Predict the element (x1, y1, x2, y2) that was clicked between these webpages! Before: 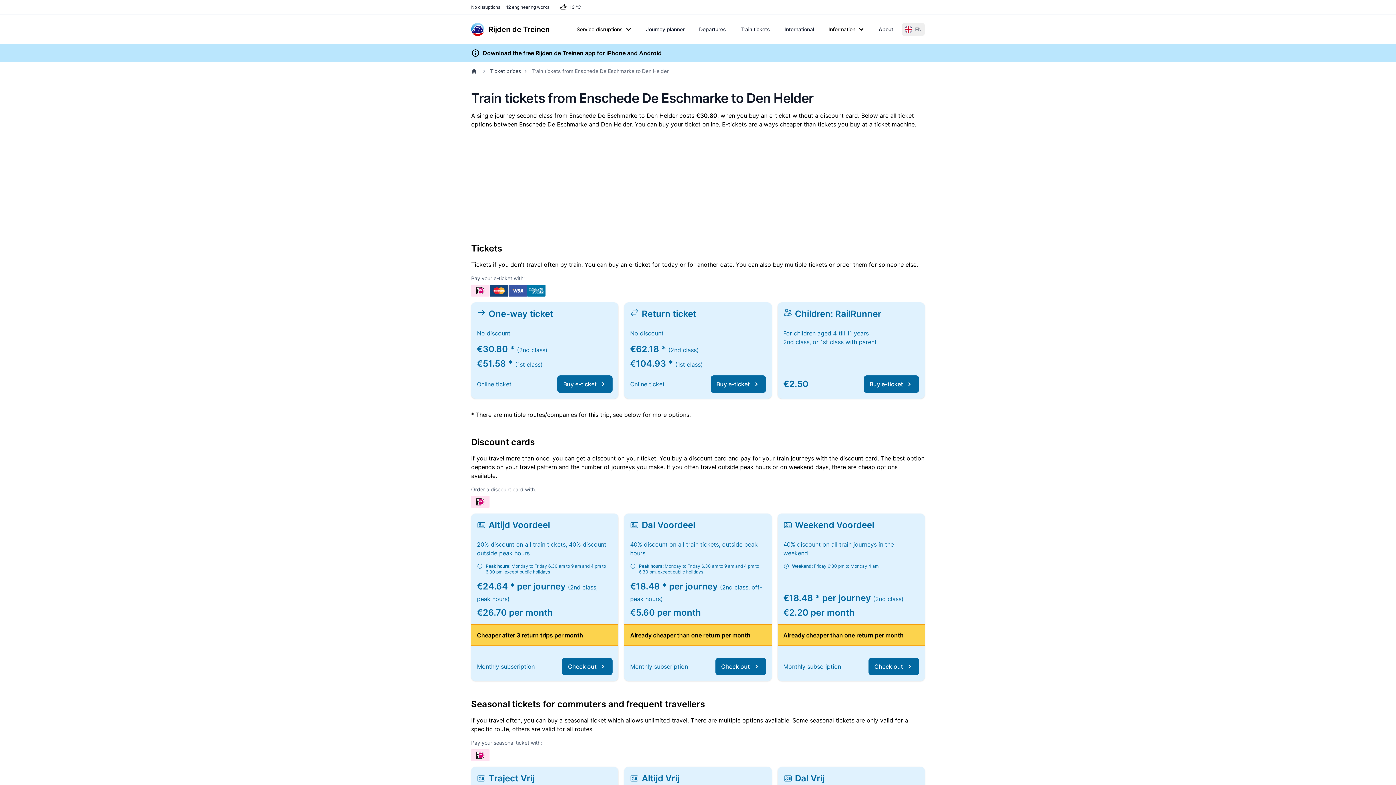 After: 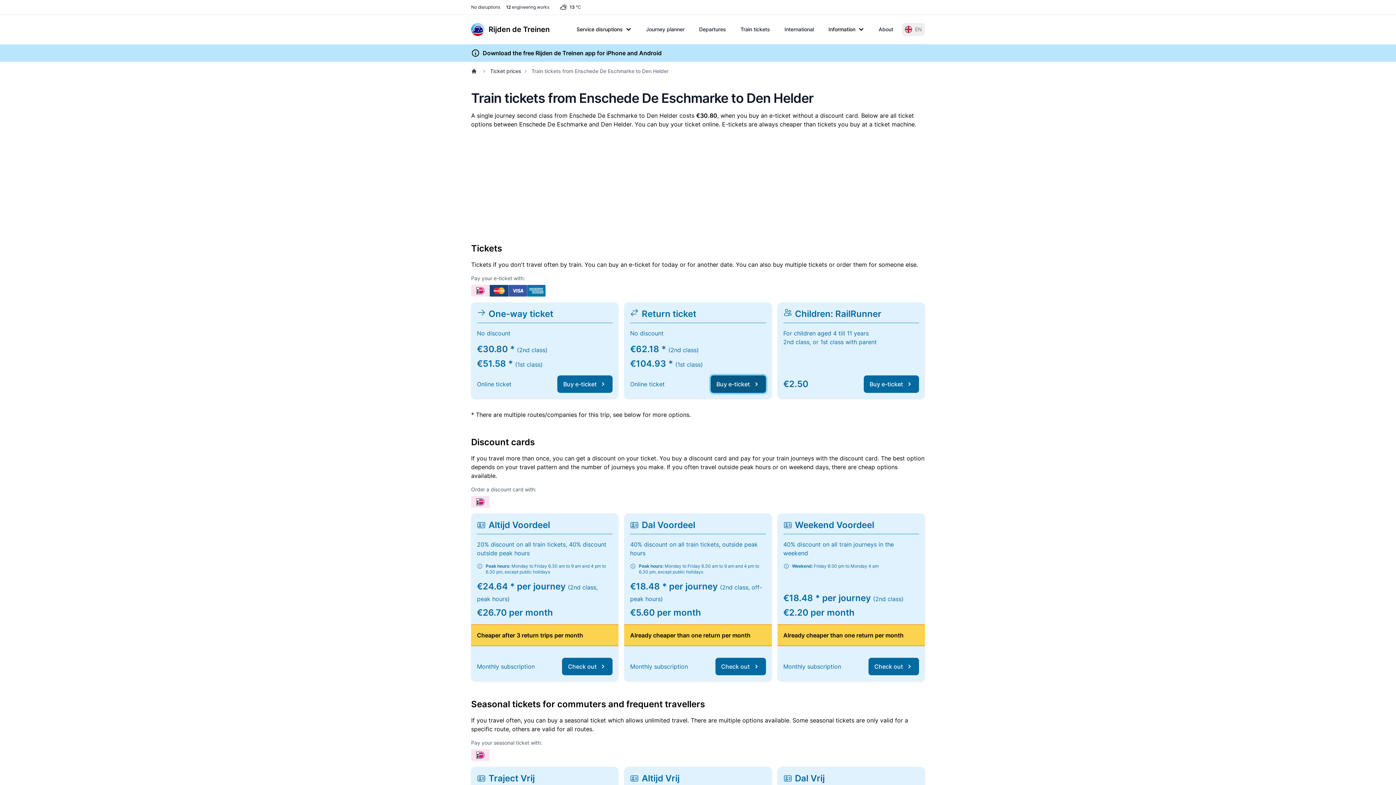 Action: label: Buy e-ticket bbox: (710, 375, 766, 393)